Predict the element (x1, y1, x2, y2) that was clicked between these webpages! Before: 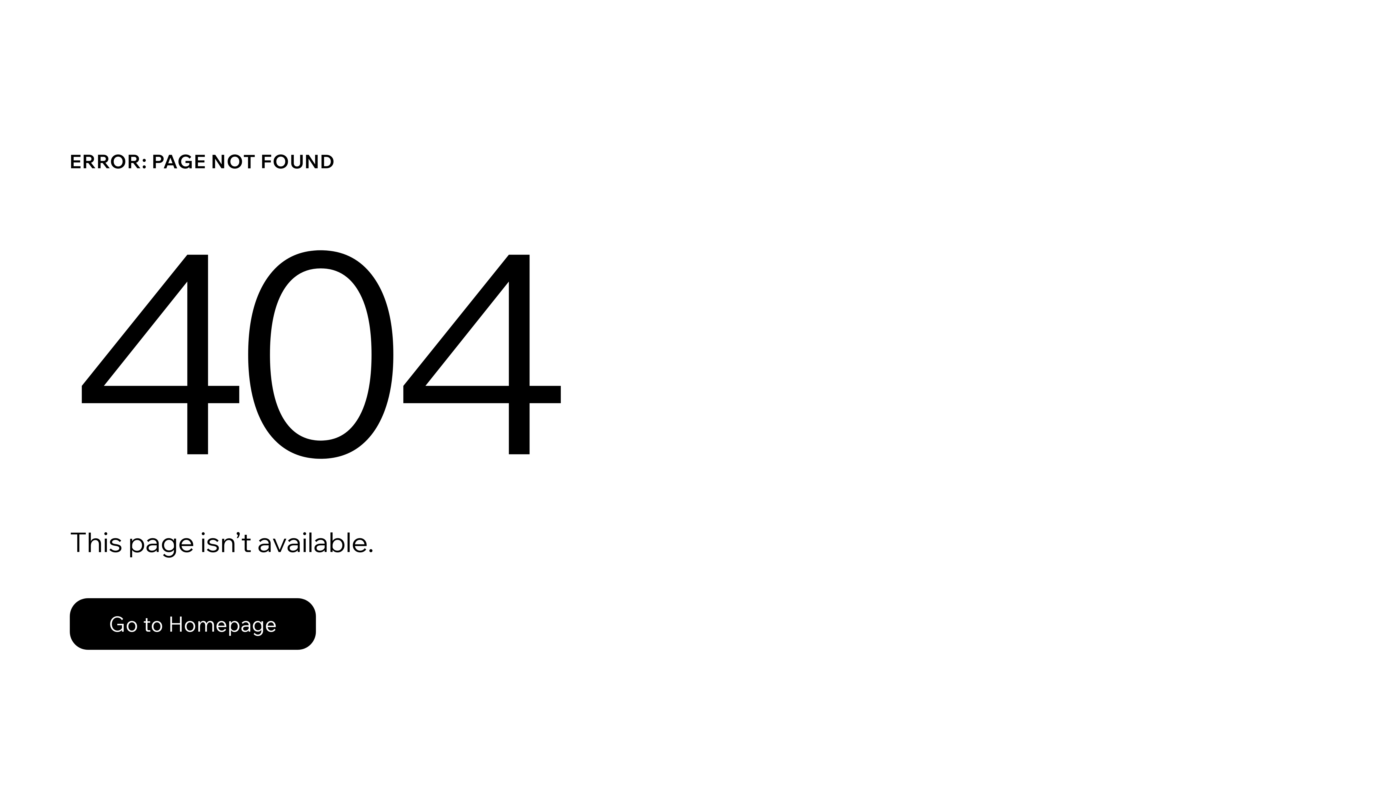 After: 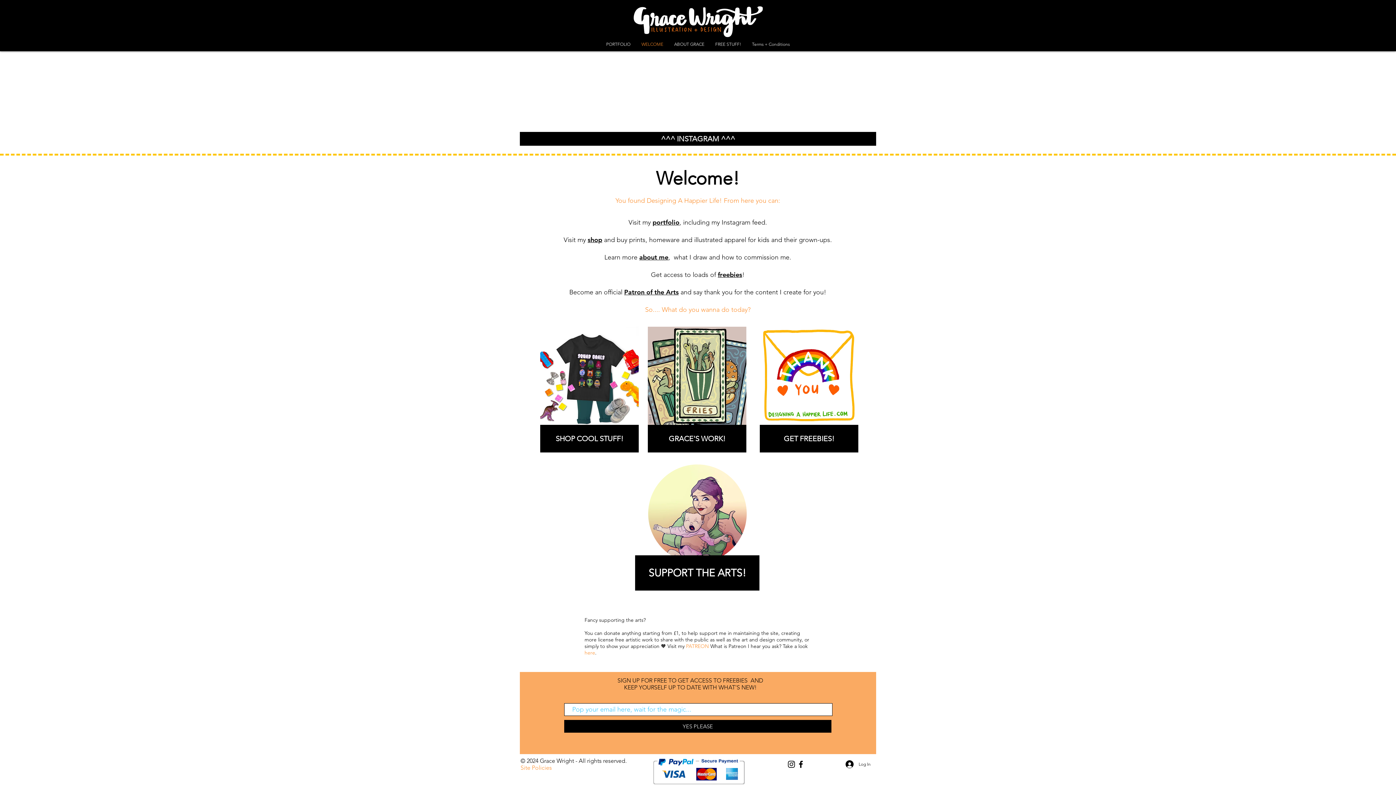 Action: bbox: (69, 582, 768, 659) label: Go to Homepage